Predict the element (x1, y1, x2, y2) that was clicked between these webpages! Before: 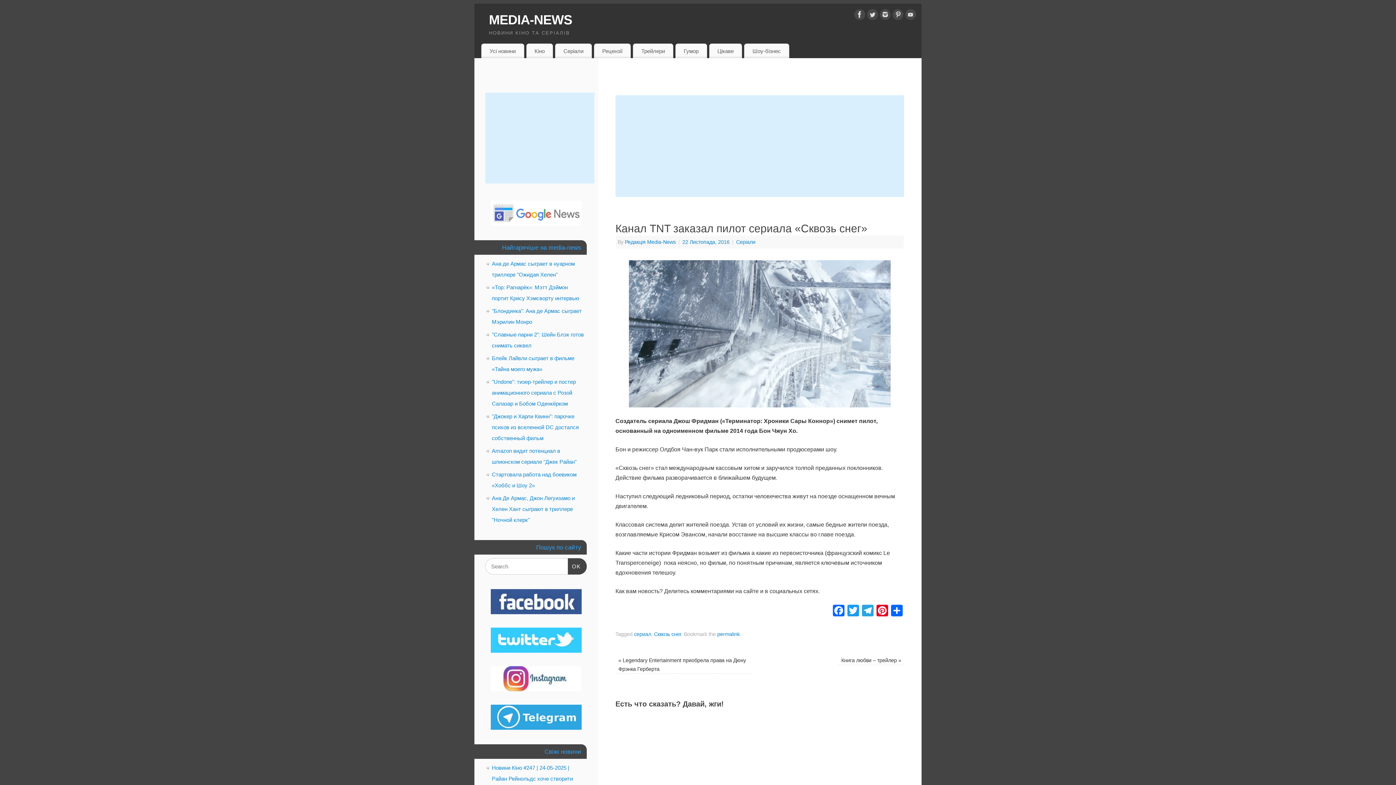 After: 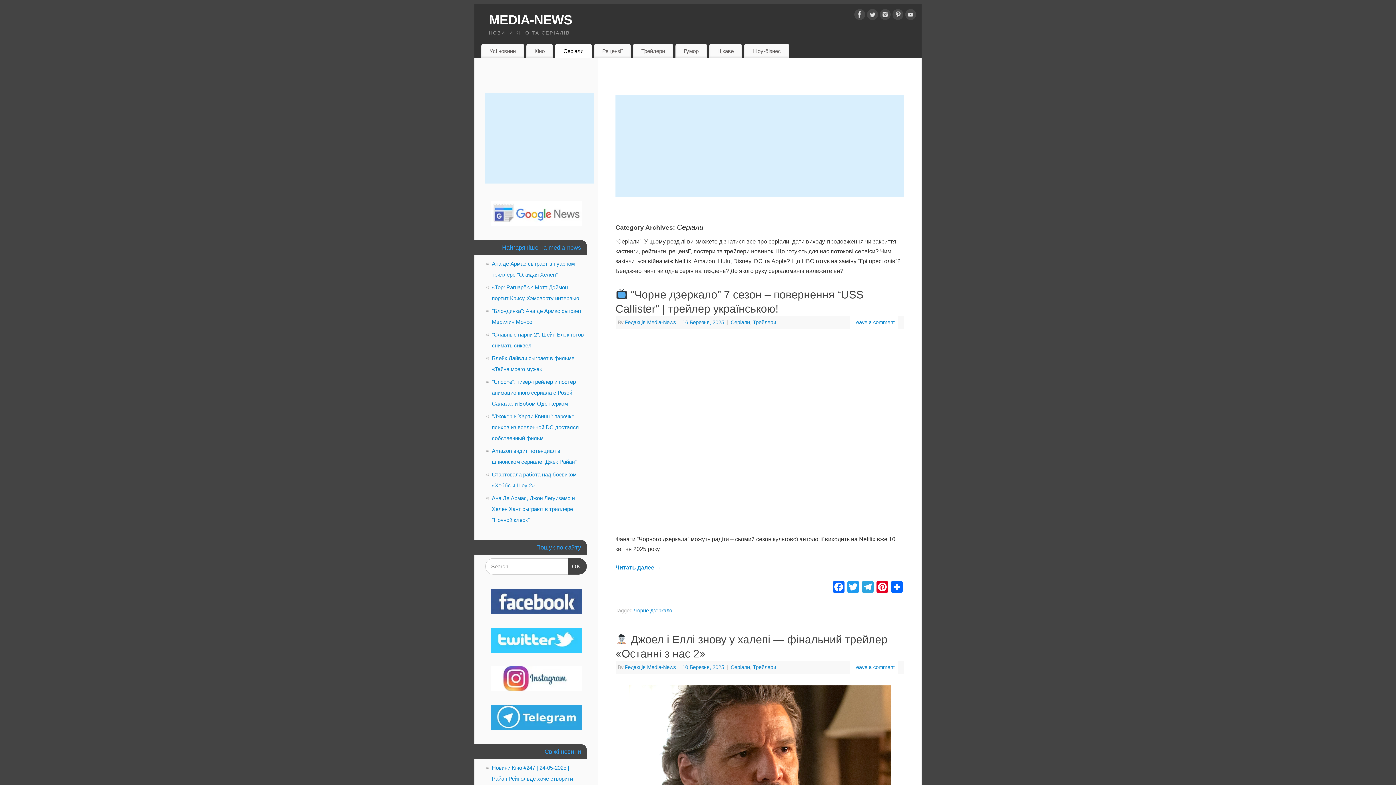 Action: bbox: (555, 43, 591, 58) label: Серіали